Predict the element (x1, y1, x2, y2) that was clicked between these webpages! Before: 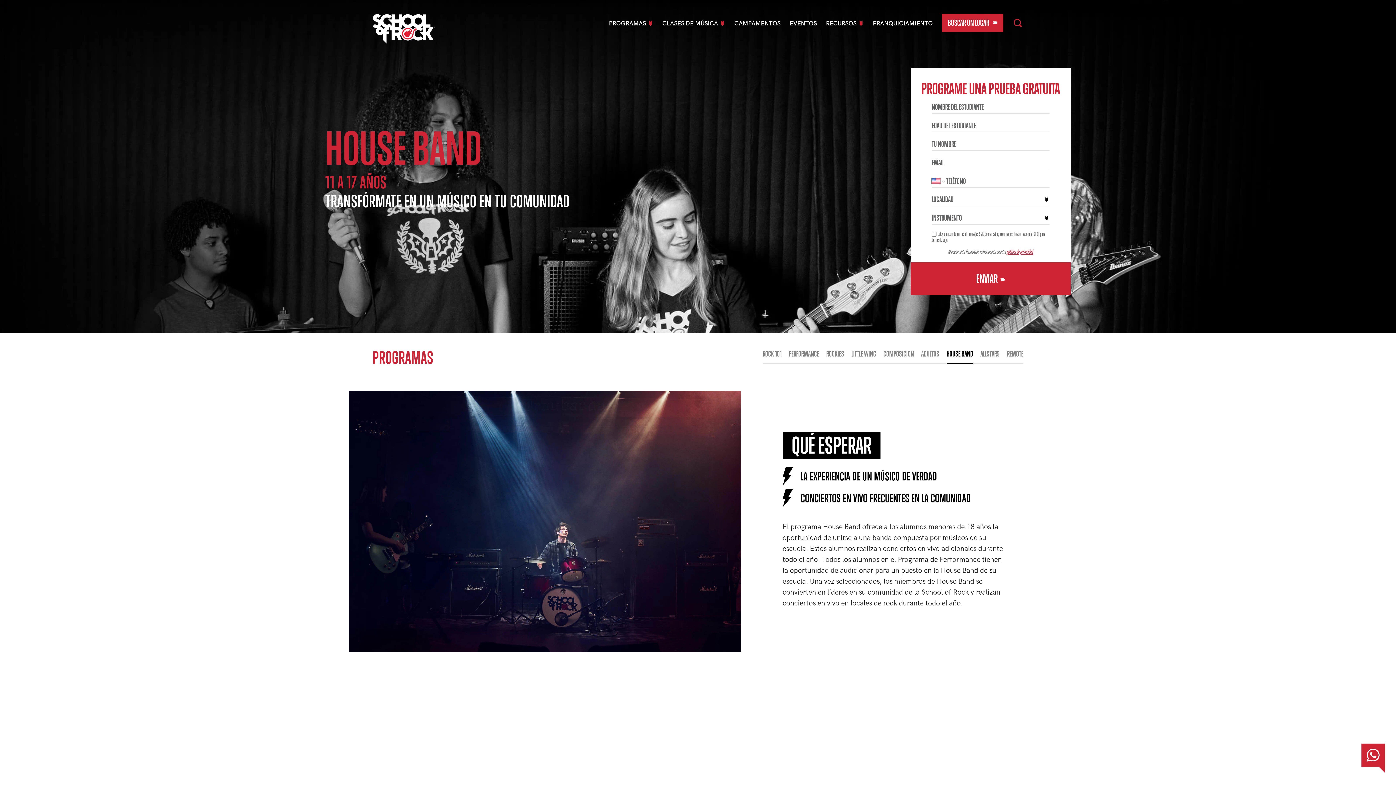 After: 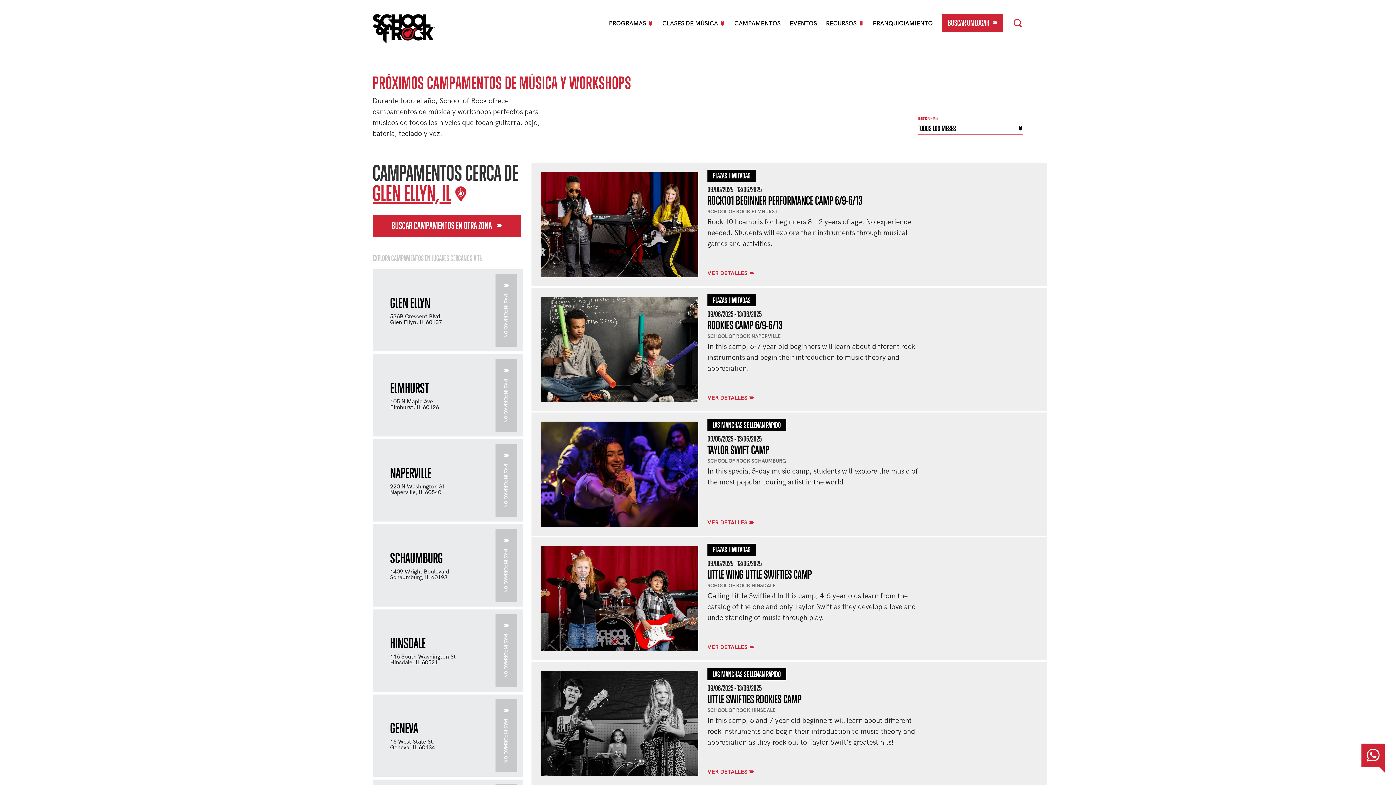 Action: label: CAMPAMENTOS bbox: (734, 18, 780, 27)